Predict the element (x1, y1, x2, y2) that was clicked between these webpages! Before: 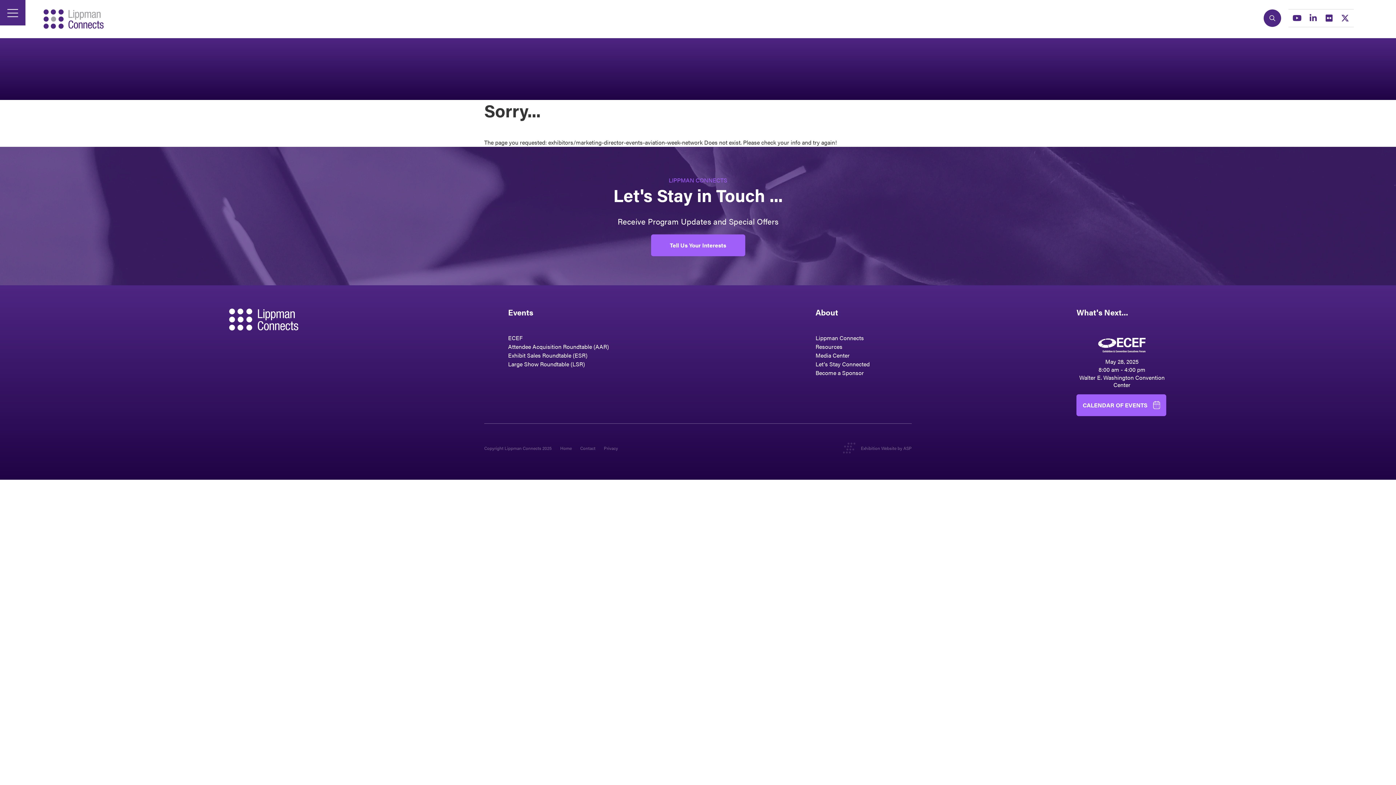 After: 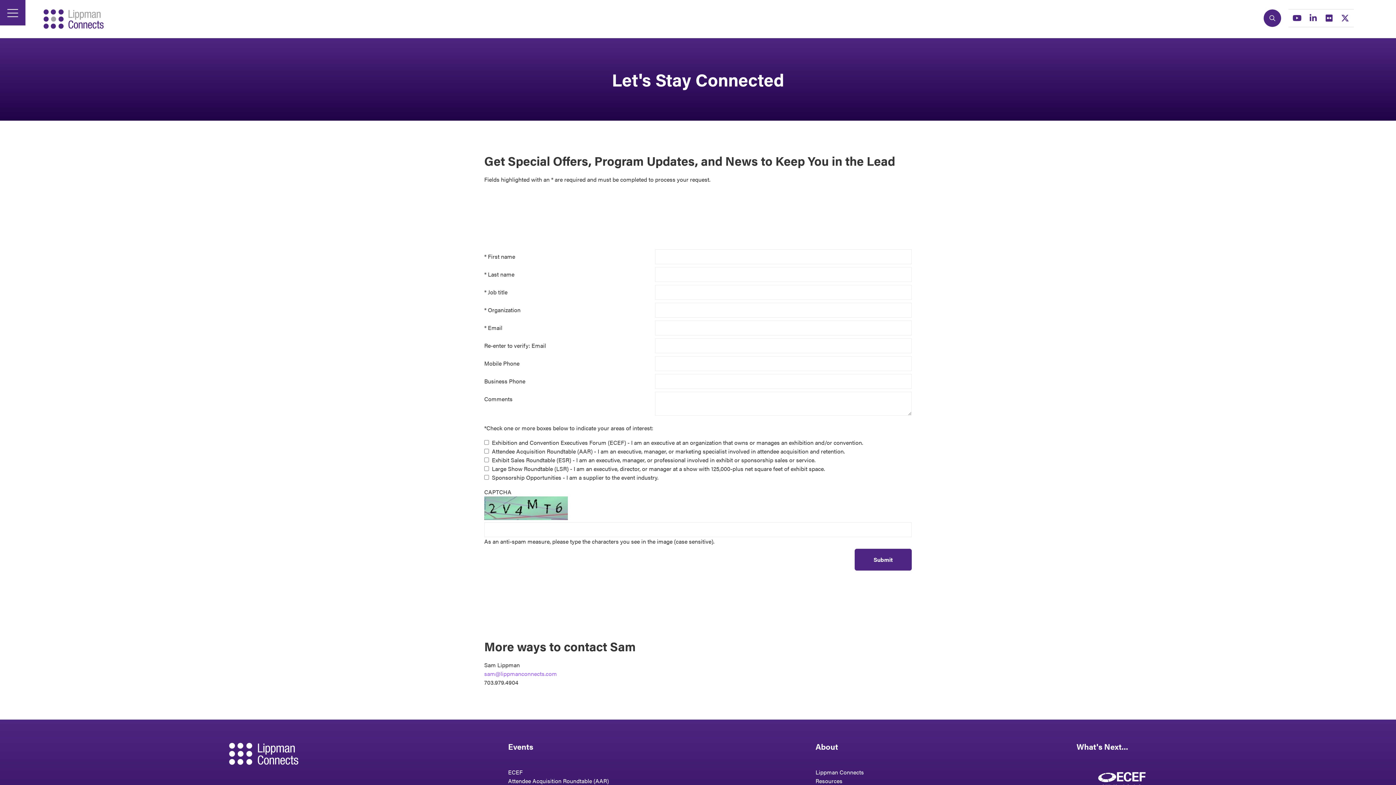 Action: bbox: (815, 360, 869, 368) label: Let's Stay Connected